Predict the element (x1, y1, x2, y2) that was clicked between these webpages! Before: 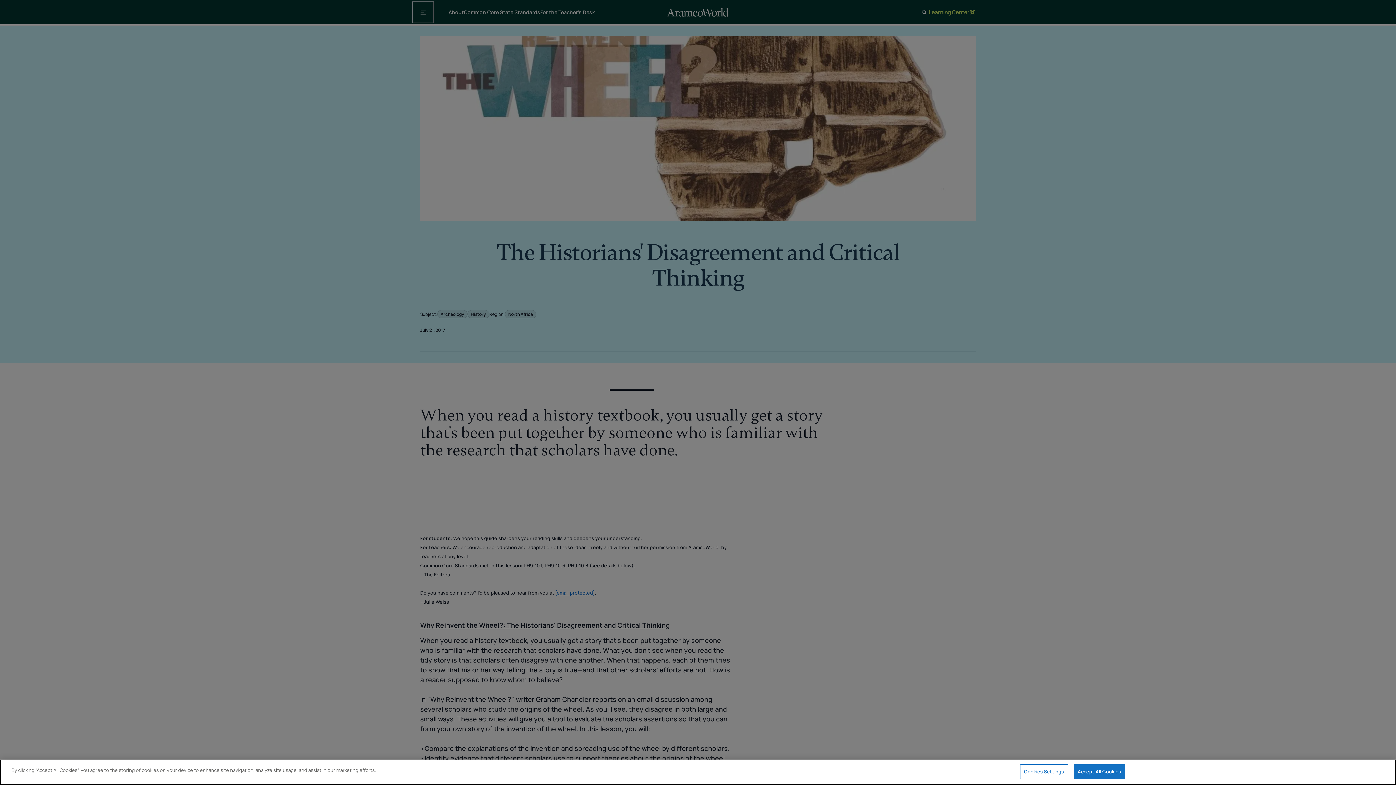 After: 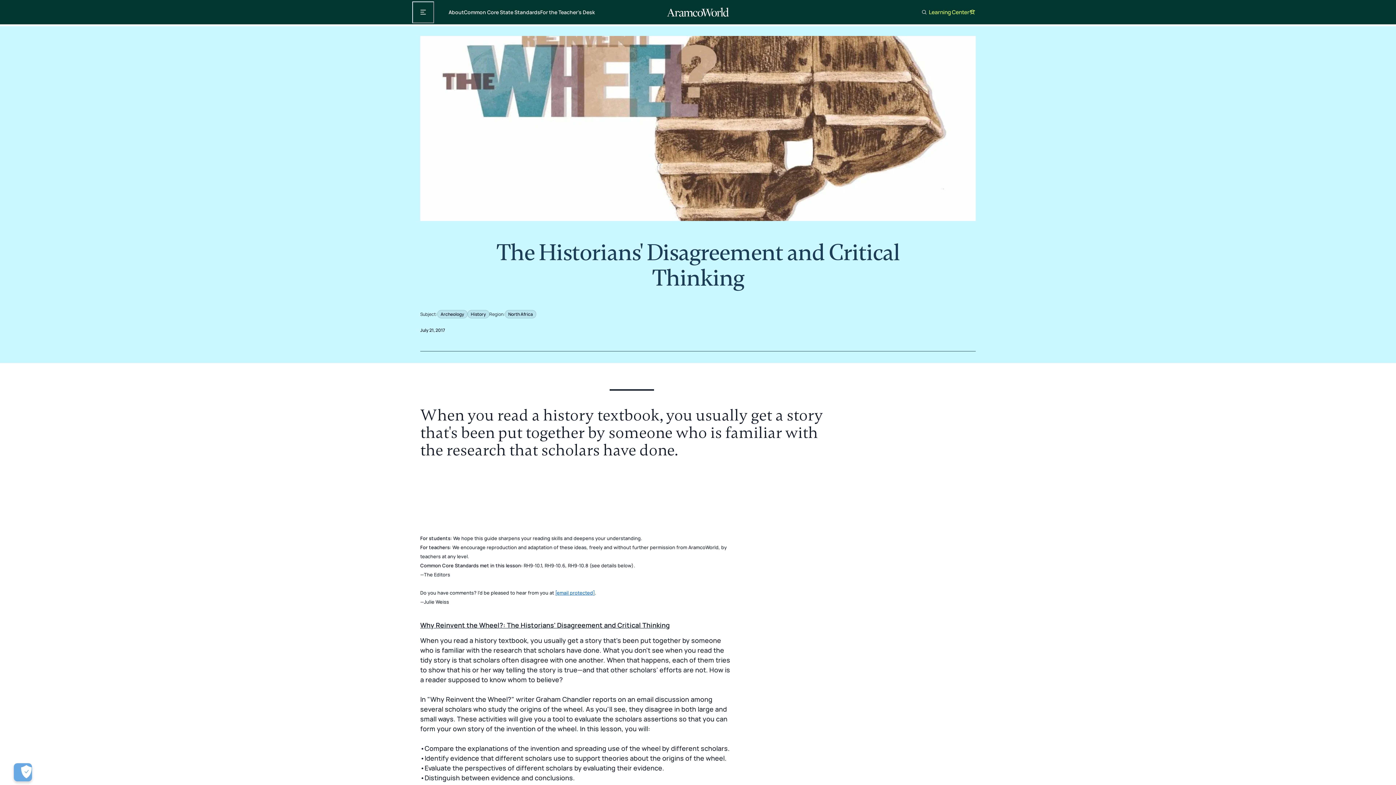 Action: label: Accept All Cookies bbox: (1074, 764, 1125, 779)